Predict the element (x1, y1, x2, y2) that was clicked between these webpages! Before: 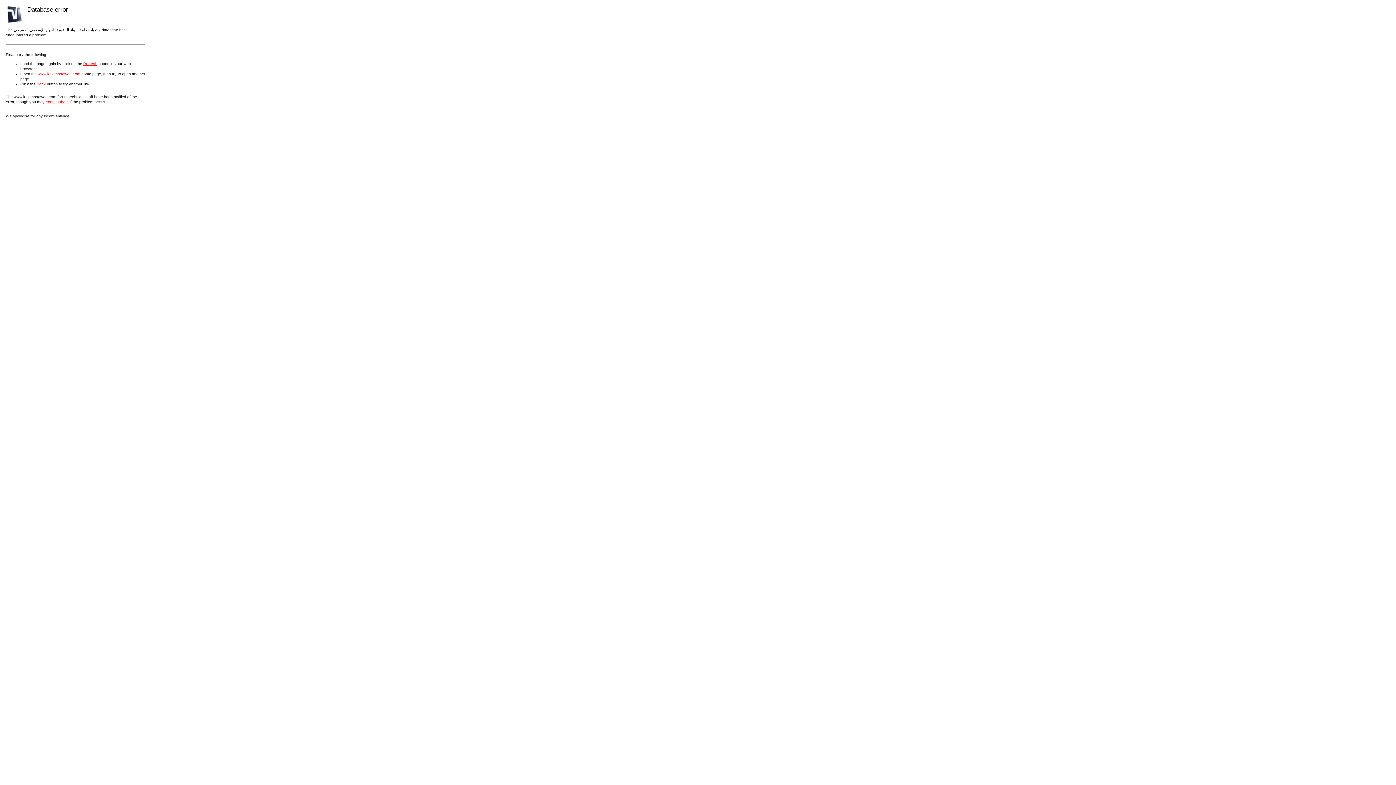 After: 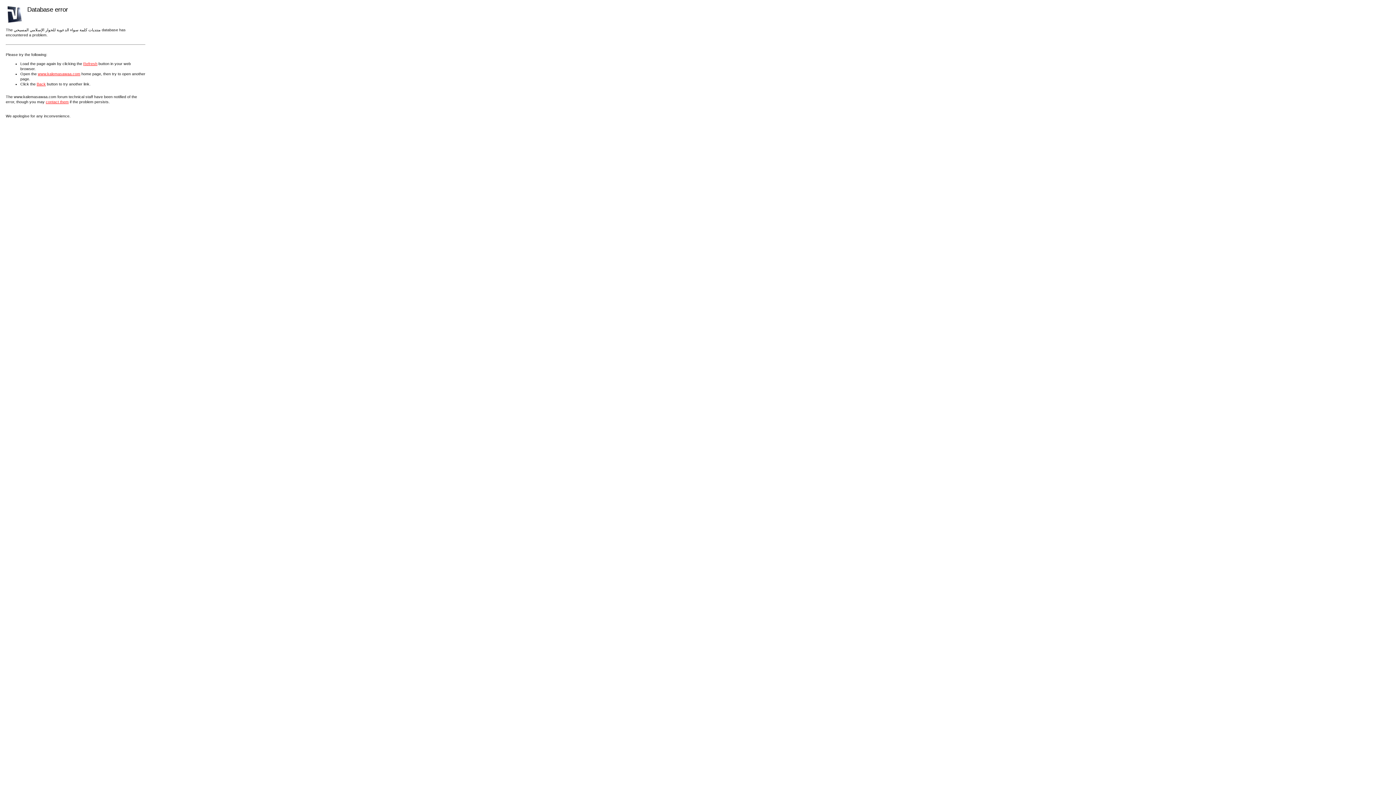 Action: bbox: (45, 99, 68, 104) label: contact them